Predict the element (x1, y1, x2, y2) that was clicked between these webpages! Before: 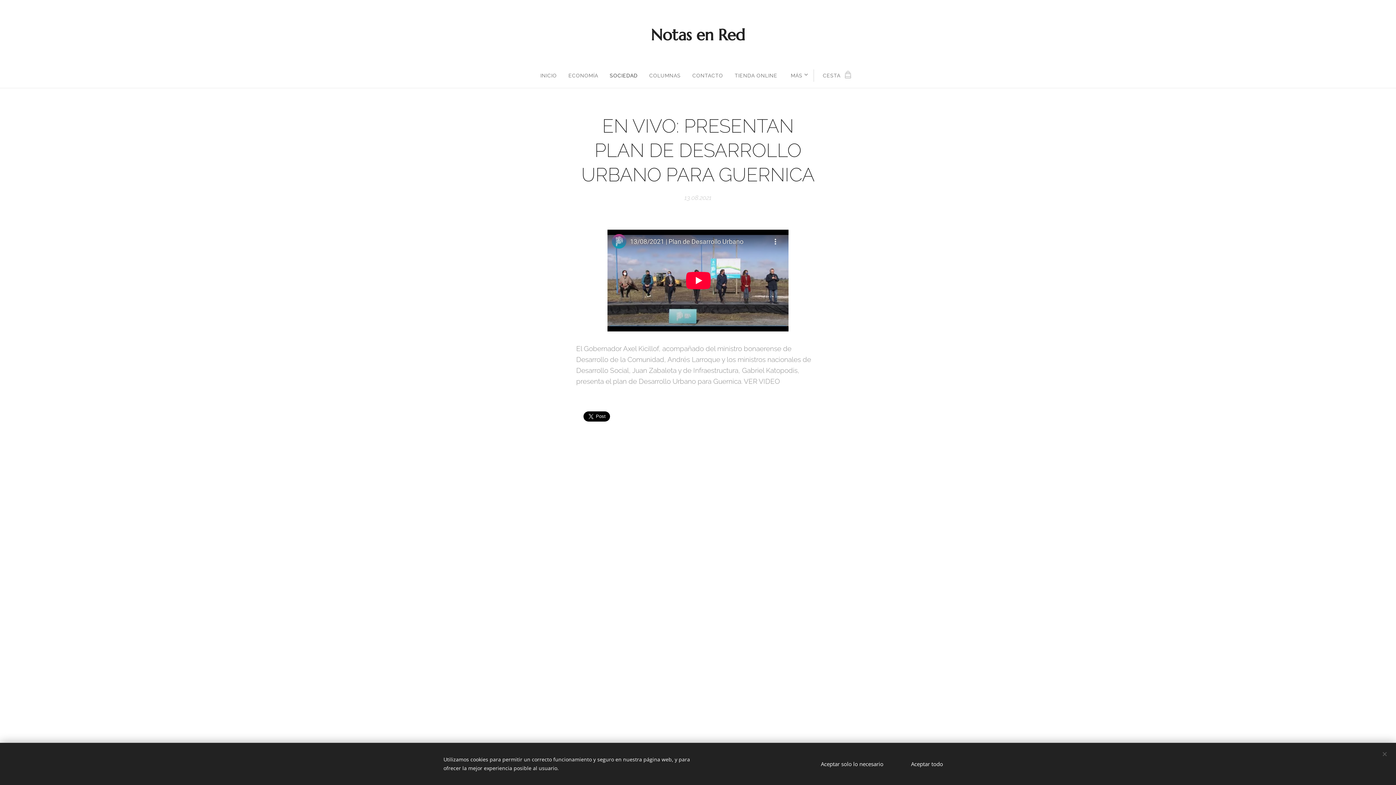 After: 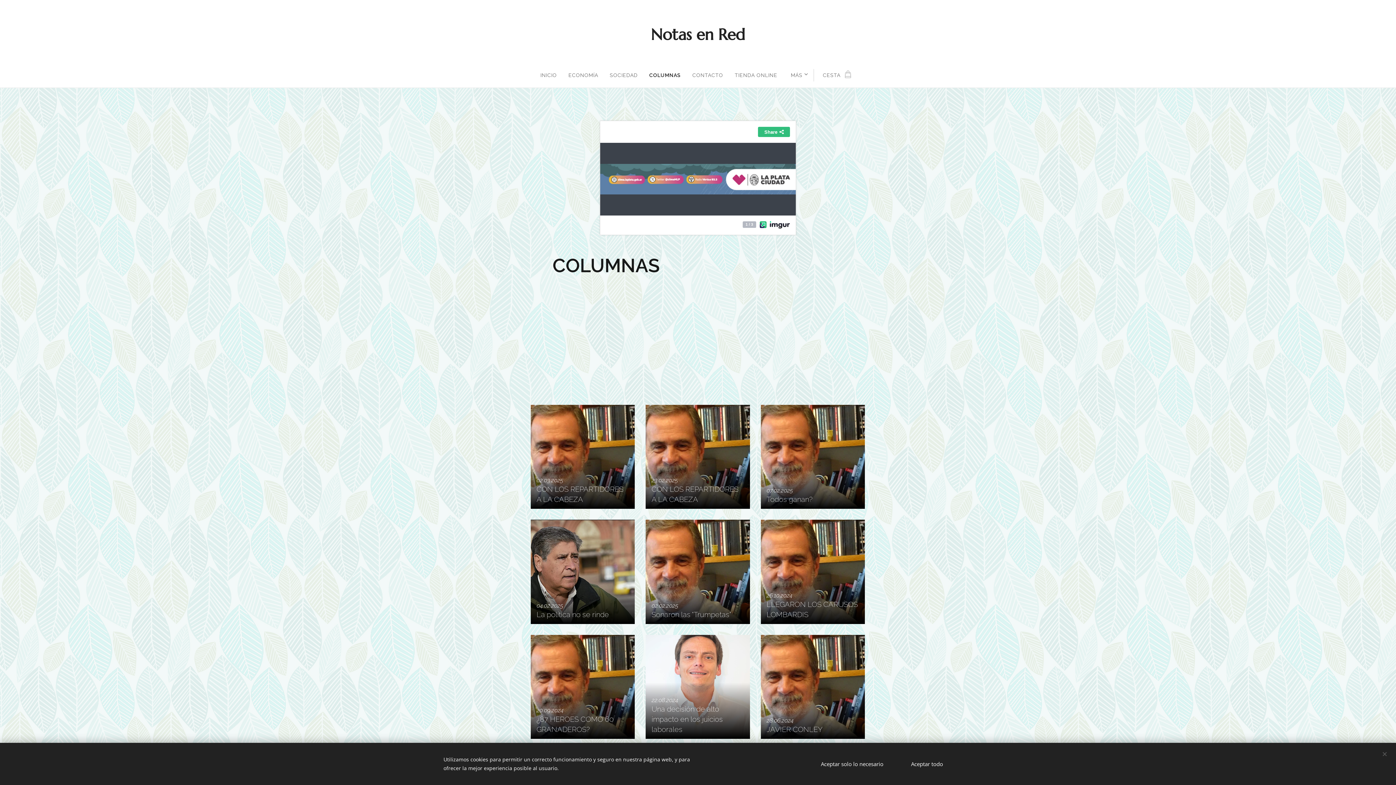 Action: bbox: (643, 66, 686, 84) label: COLUMNAS